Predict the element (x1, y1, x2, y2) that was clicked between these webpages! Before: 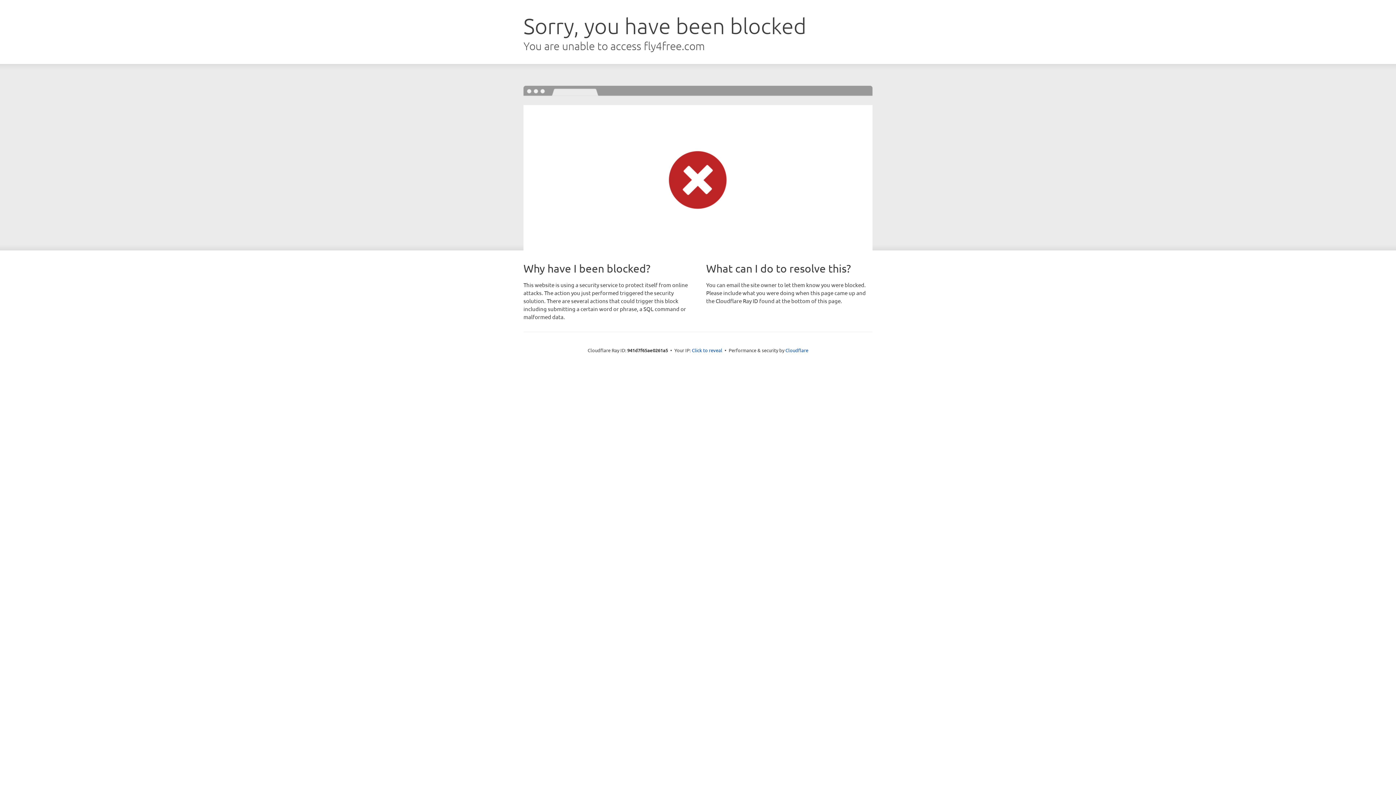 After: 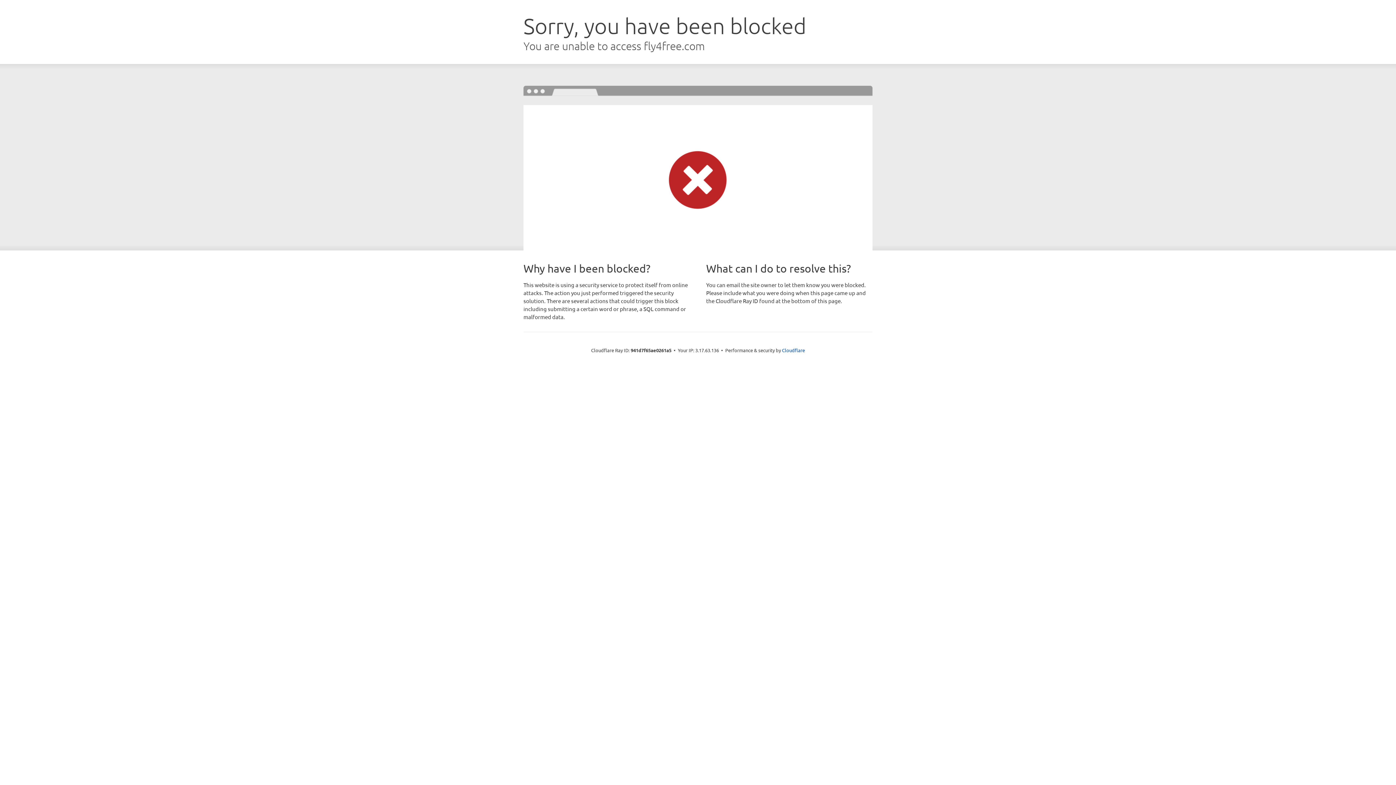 Action: bbox: (692, 346, 722, 353) label: Click to reveal